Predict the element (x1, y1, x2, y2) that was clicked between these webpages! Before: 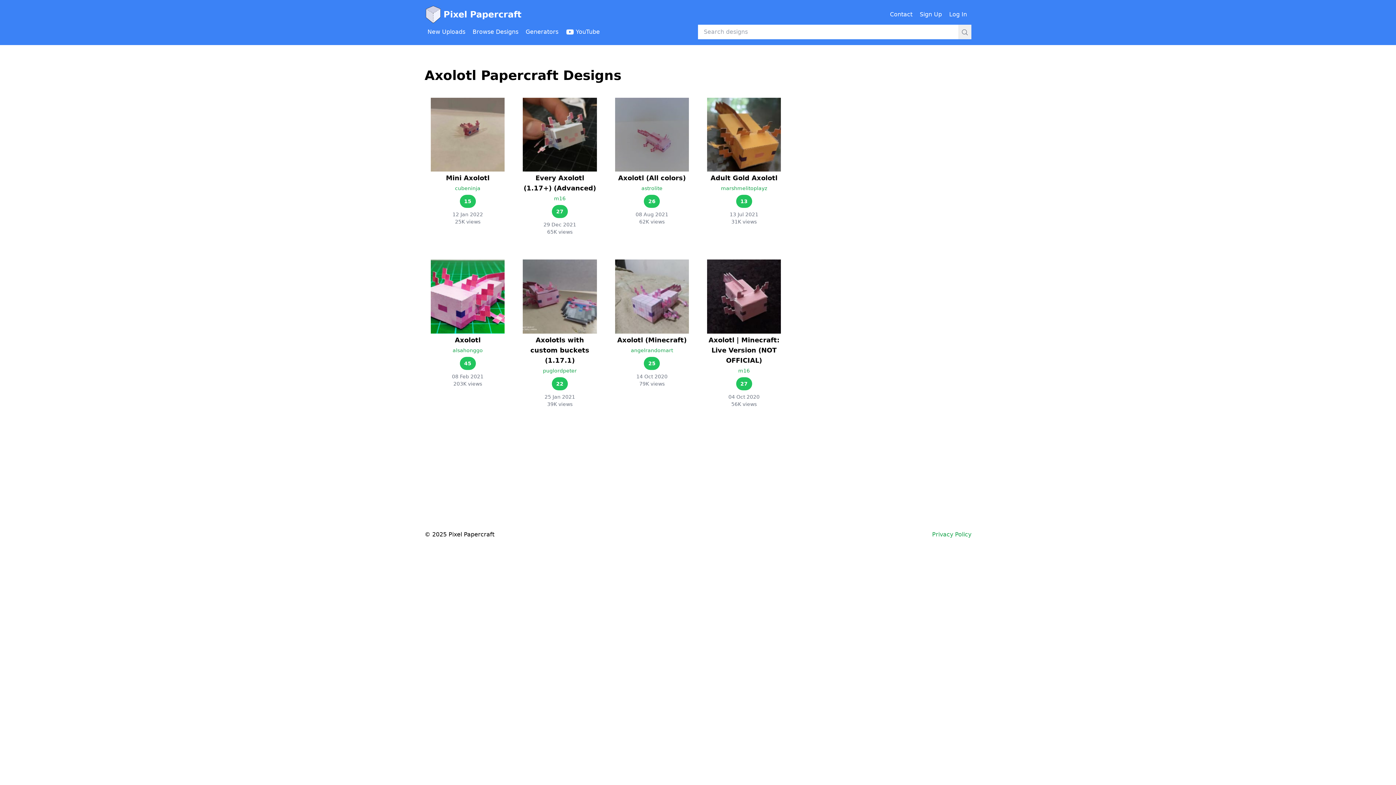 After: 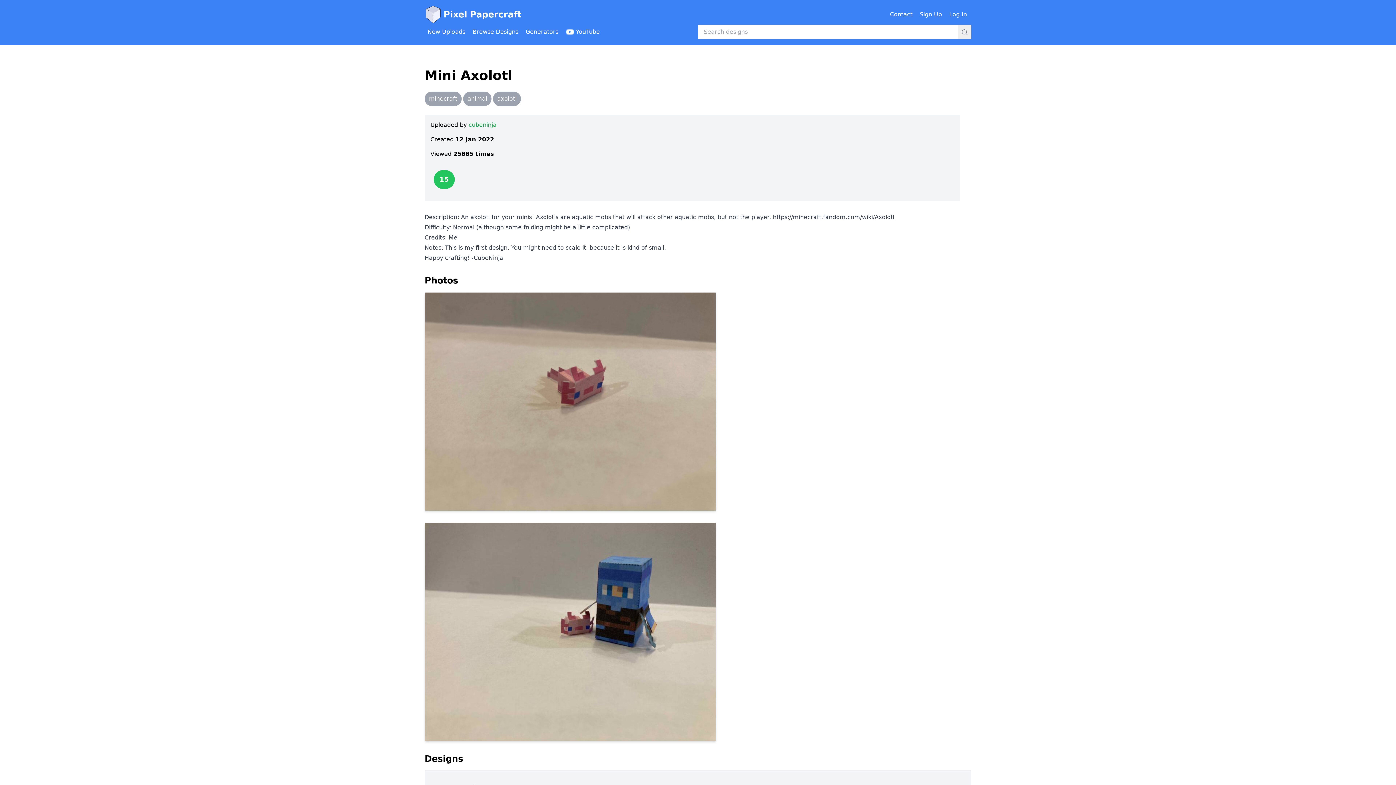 Action: bbox: (430, 97, 504, 171)